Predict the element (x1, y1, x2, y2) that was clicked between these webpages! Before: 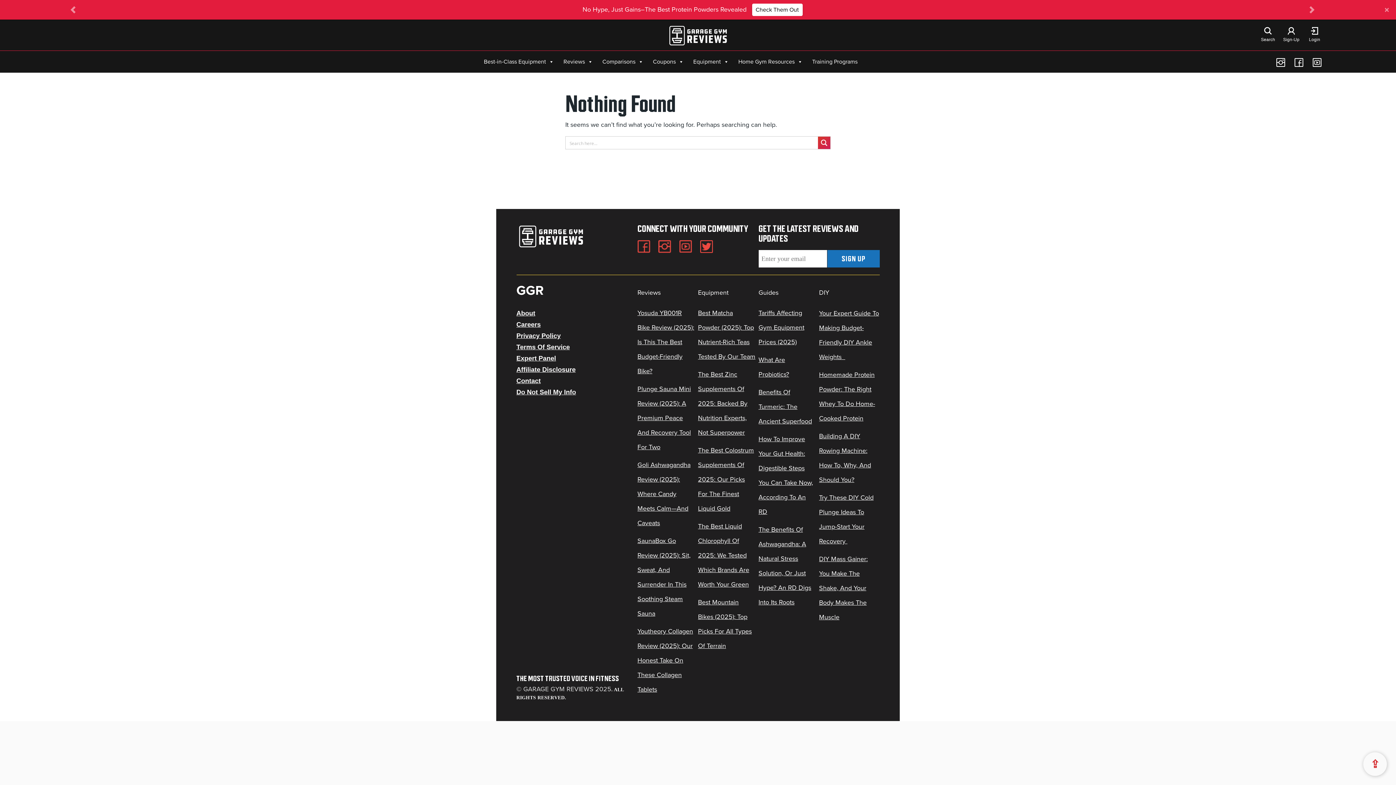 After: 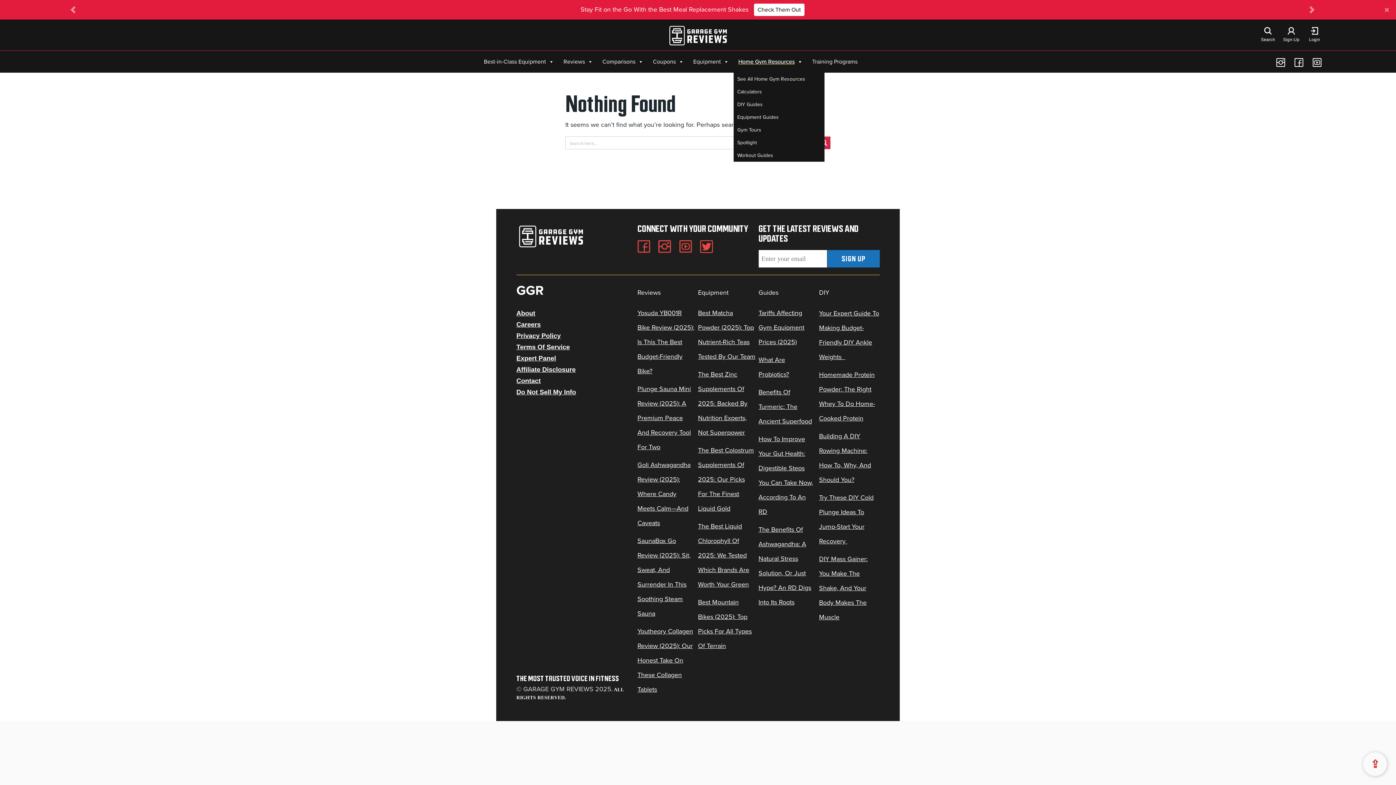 Action: bbox: (733, 57, 807, 65) label: Home Gym Resources